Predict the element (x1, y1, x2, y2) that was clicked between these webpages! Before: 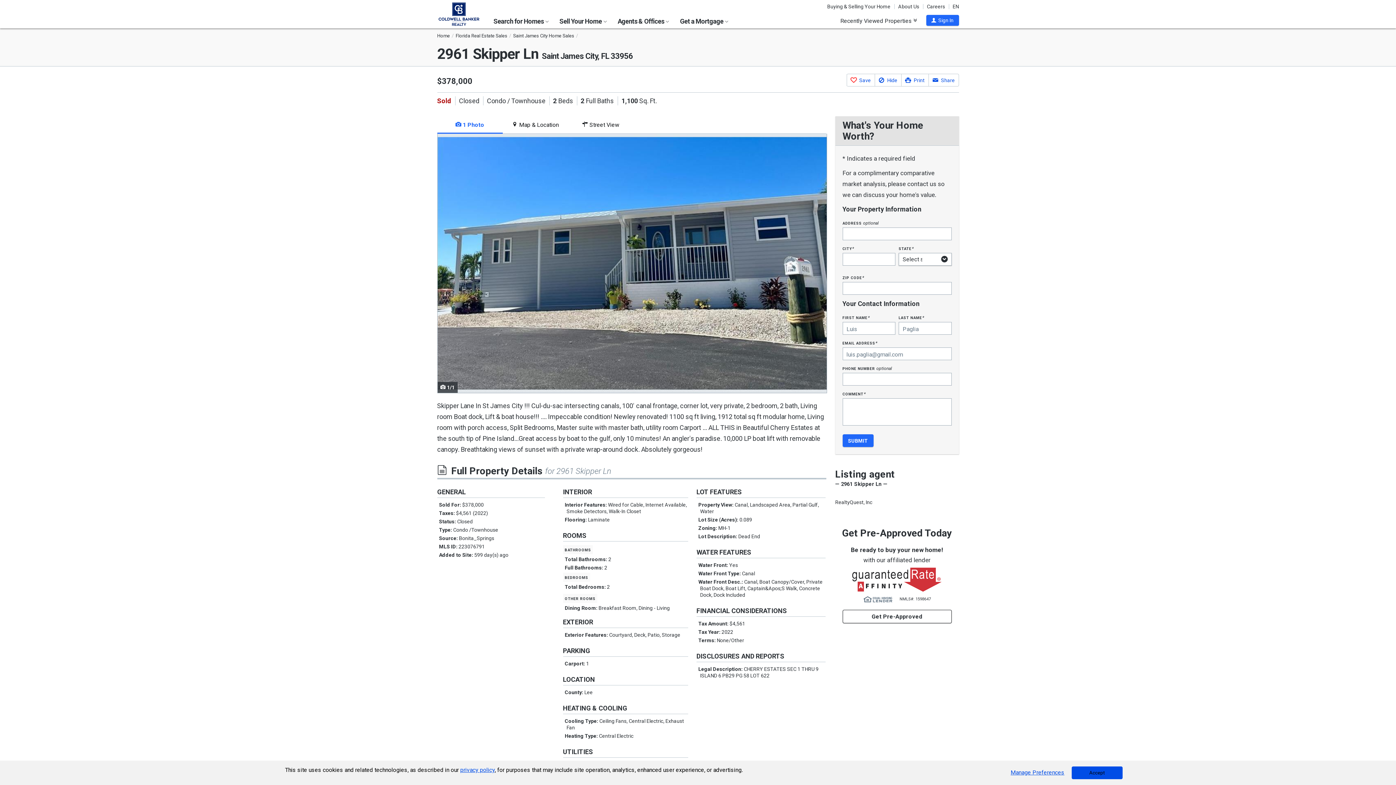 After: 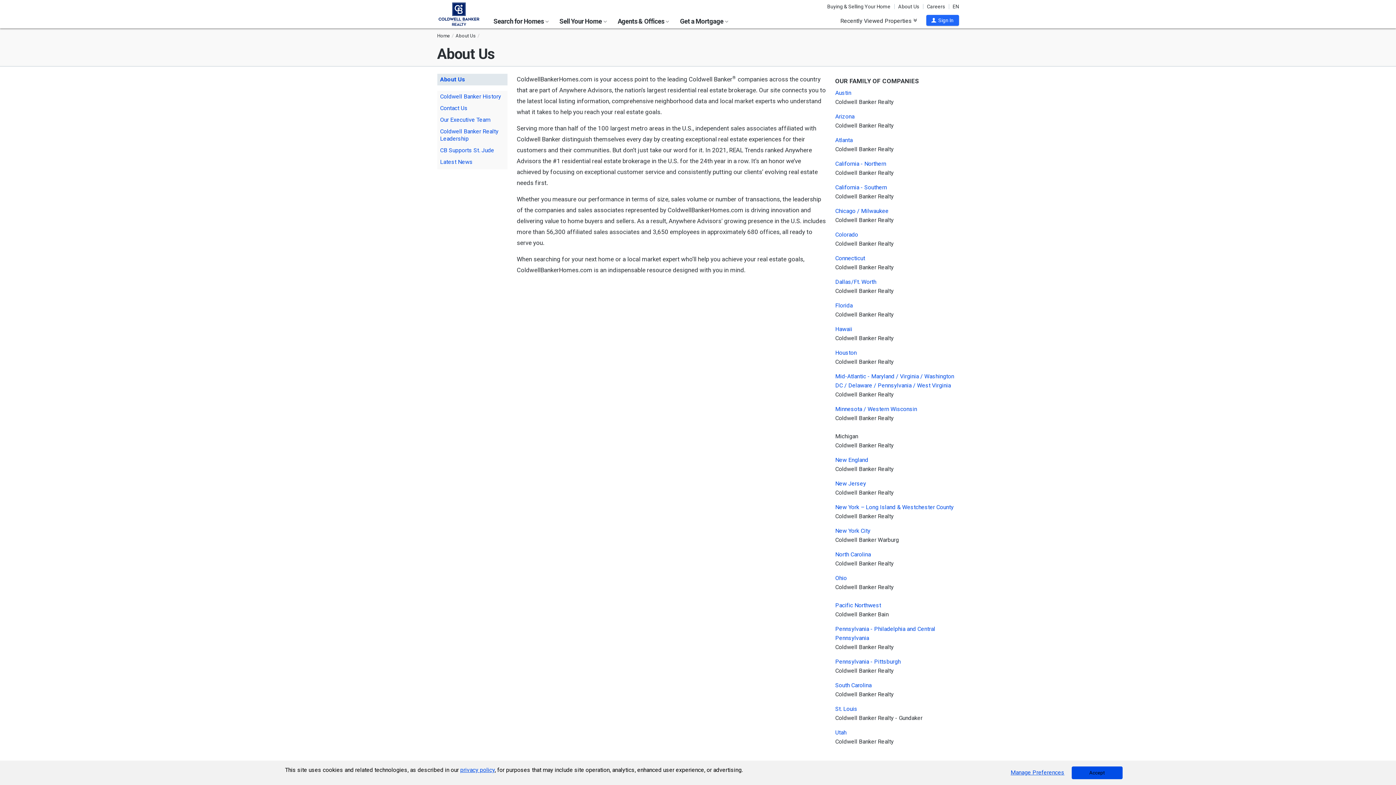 Action: bbox: (894, 4, 923, 9) label: About Us